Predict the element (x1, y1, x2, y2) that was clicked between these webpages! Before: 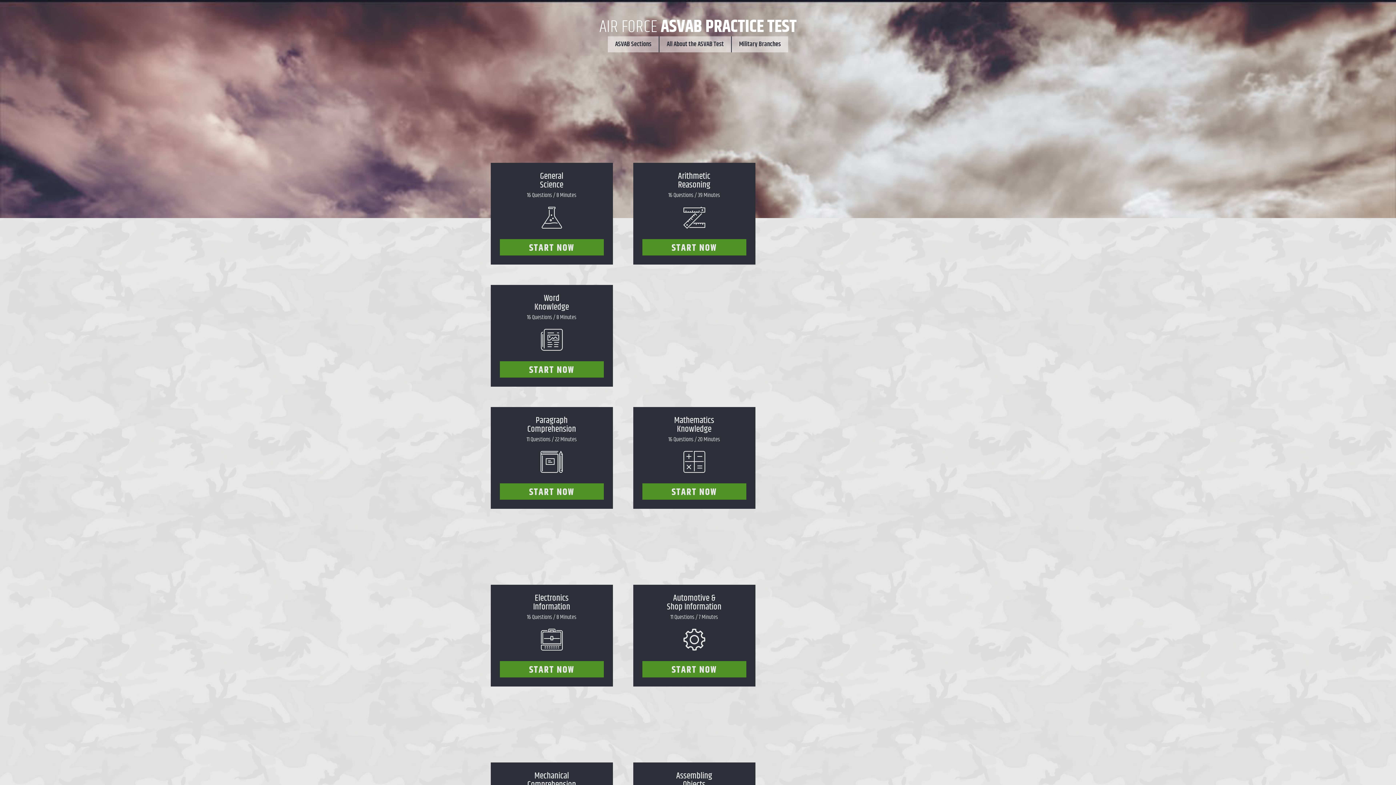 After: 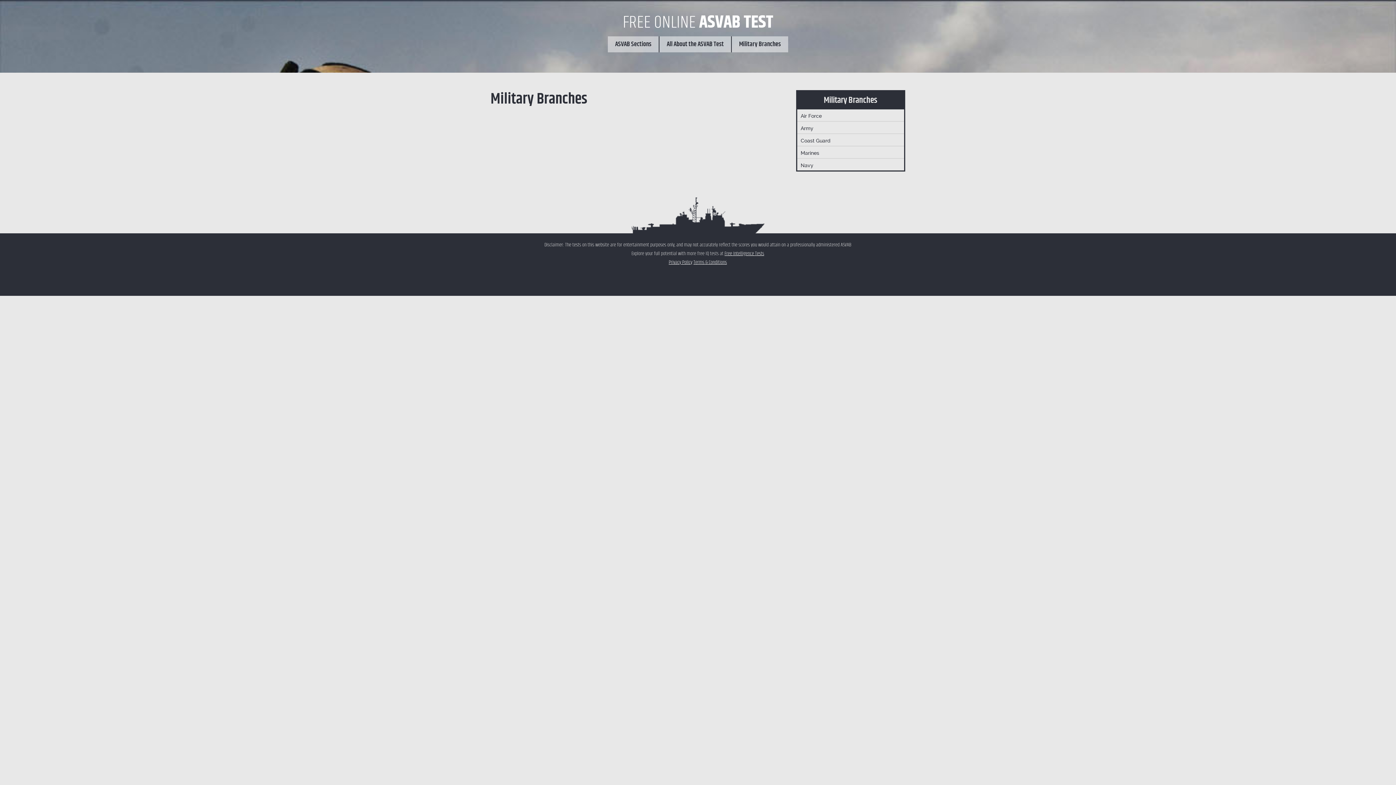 Action: label: Military Branches bbox: (732, 36, 788, 52)